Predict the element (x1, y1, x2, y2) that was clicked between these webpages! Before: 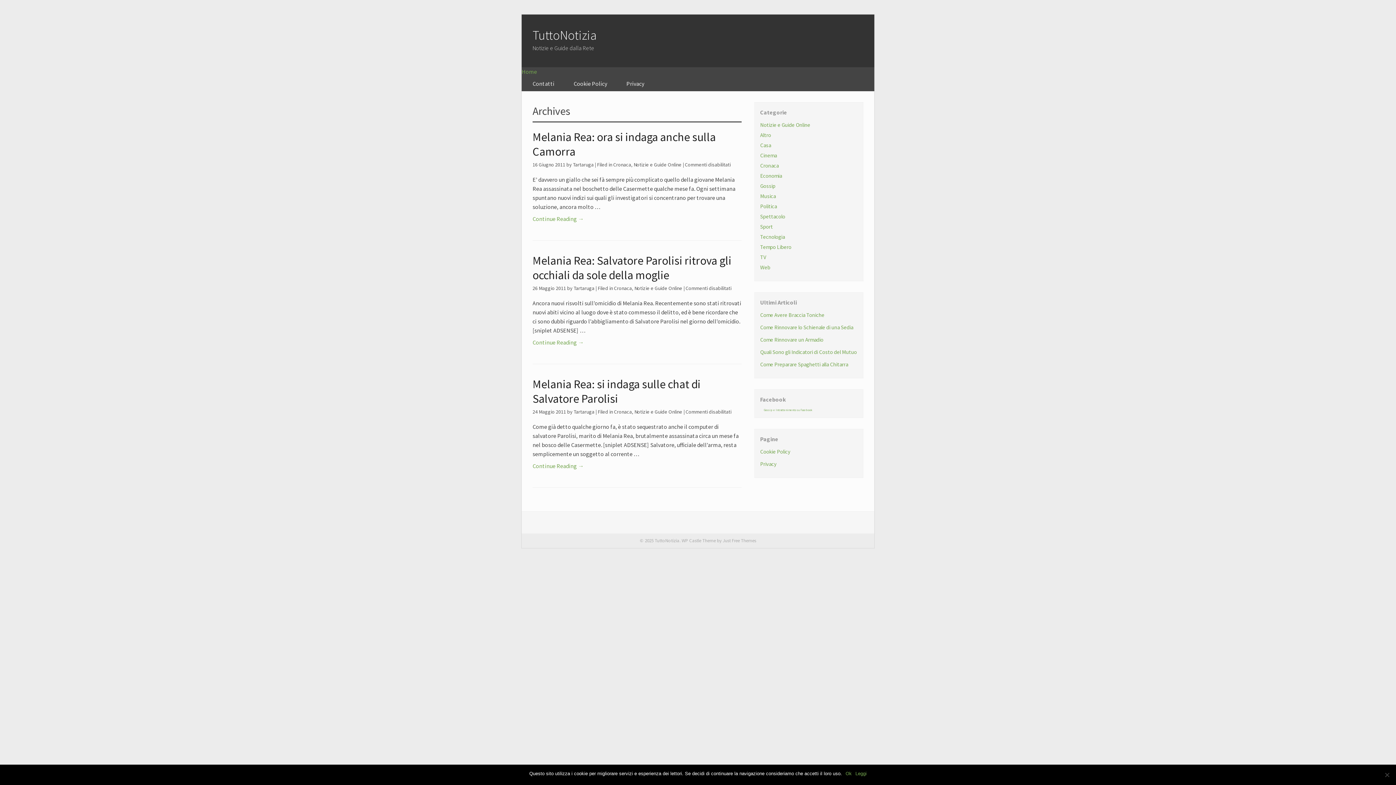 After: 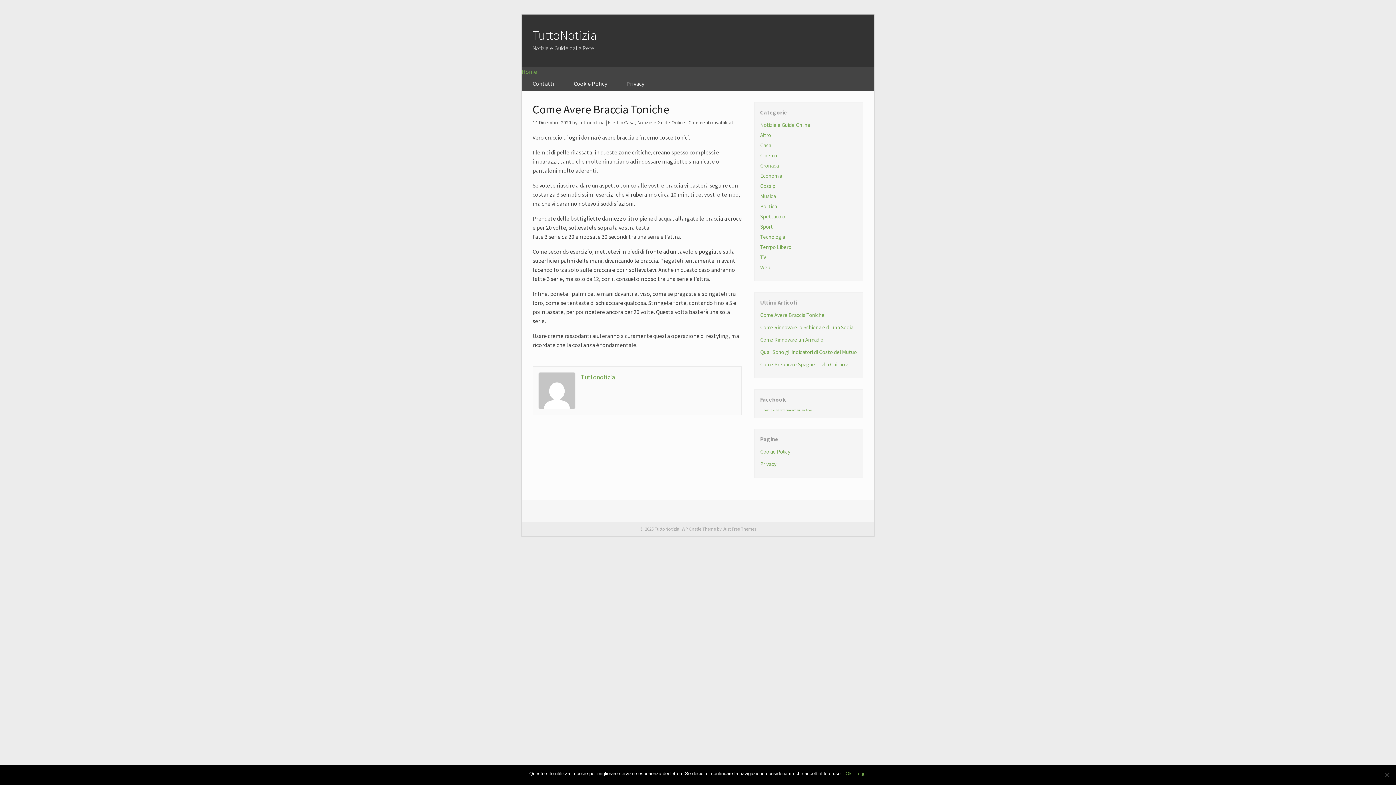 Action: bbox: (760, 311, 824, 318) label: Come Avere Braccia Toniche